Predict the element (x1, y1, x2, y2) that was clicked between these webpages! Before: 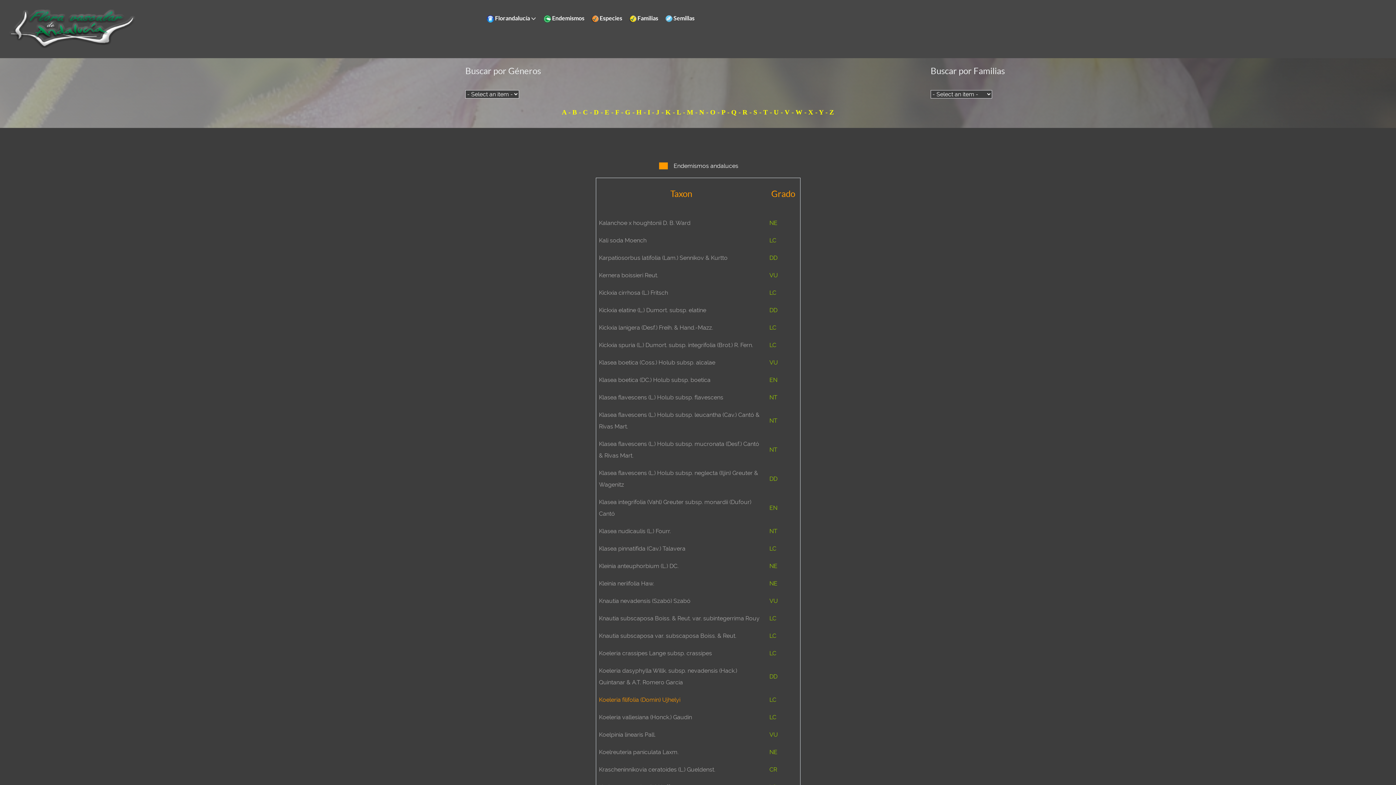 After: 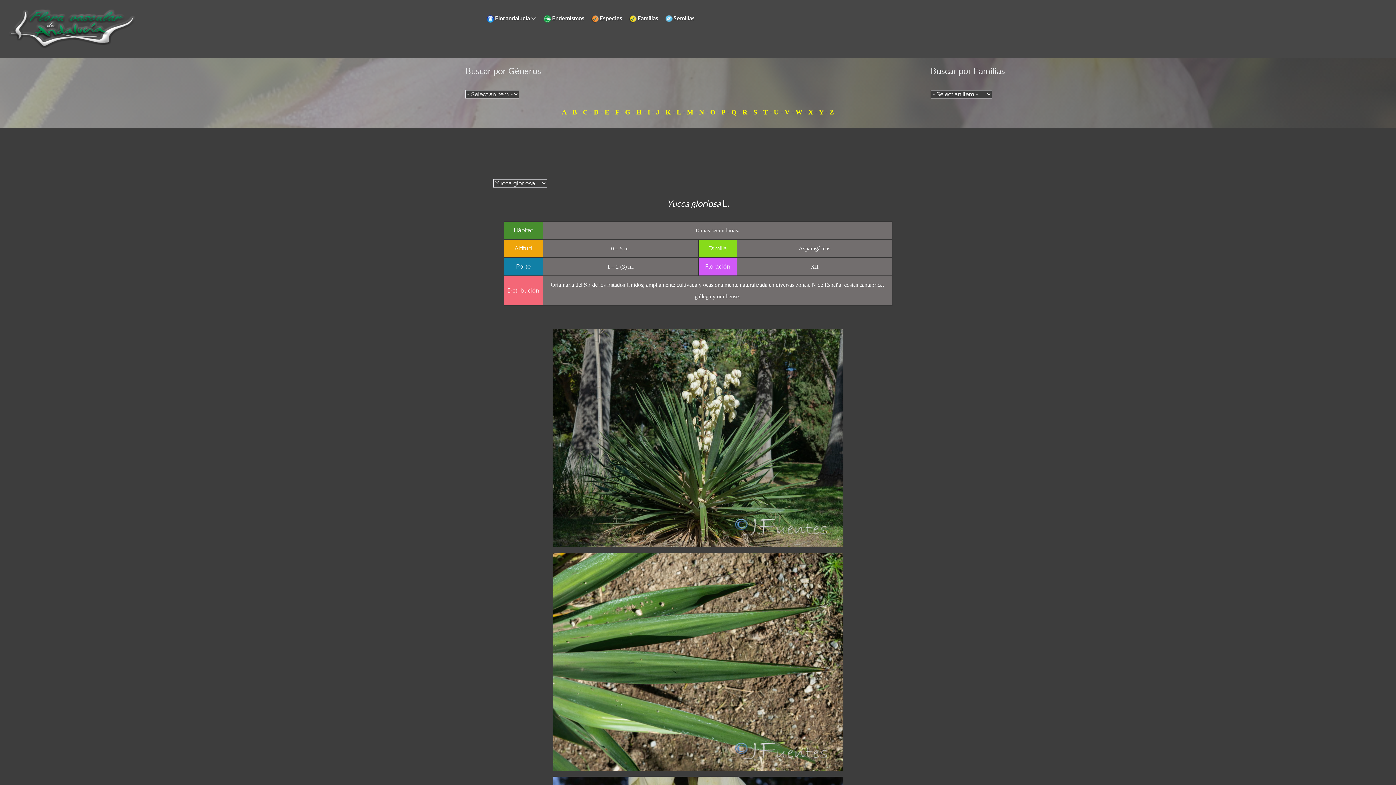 Action: label: Y bbox: (819, 108, 823, 116)